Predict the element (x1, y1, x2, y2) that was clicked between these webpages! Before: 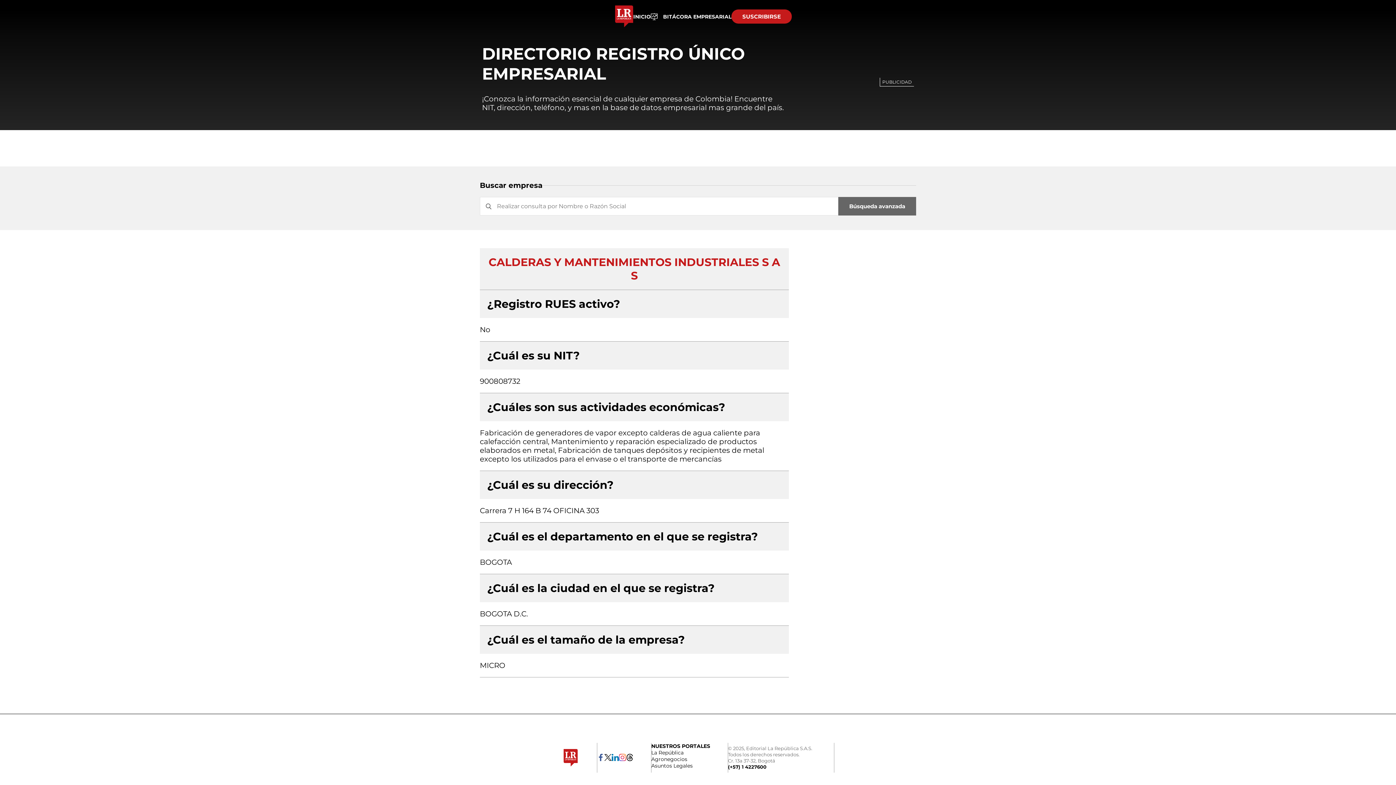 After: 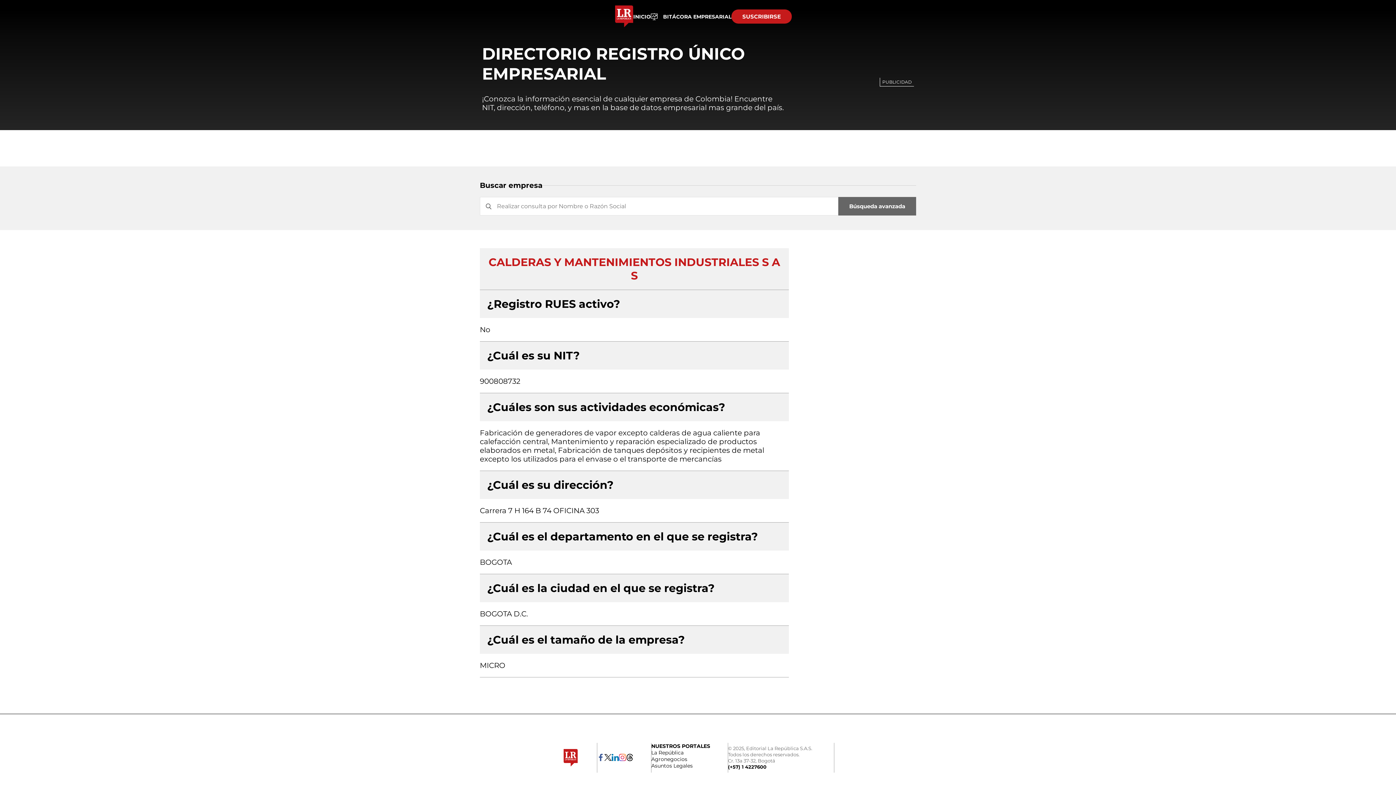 Action: bbox: (562, 749, 579, 767)